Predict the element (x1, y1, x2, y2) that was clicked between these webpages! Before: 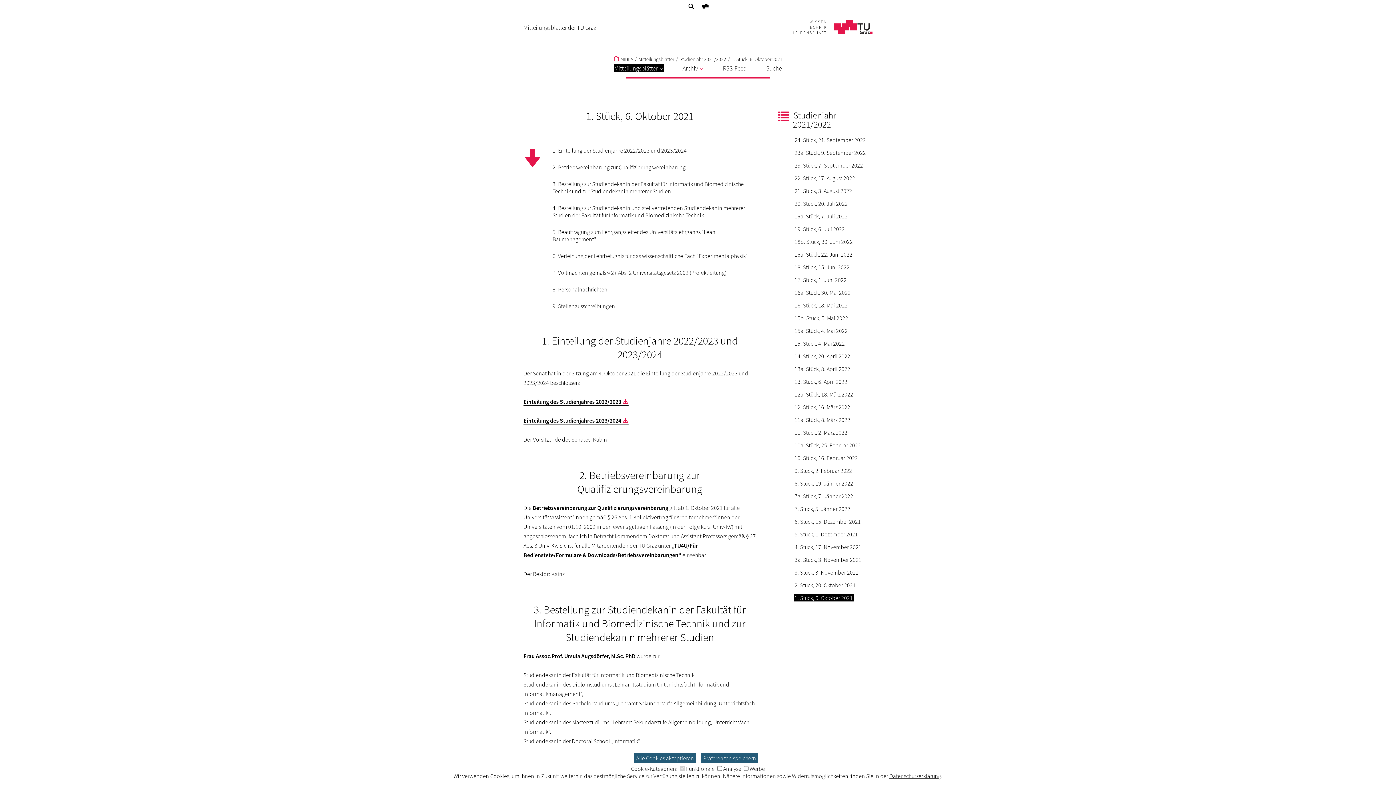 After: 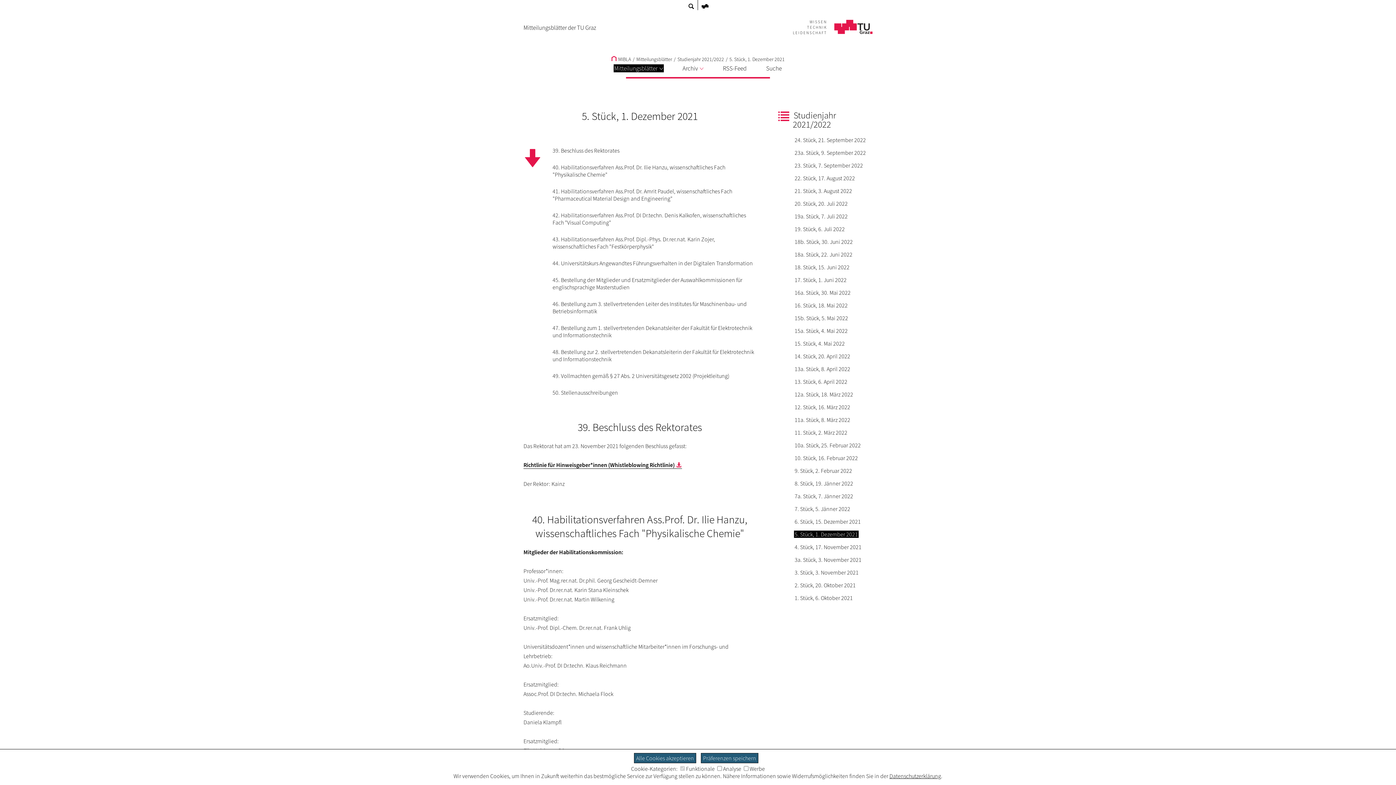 Action: label: 5. Stück, 1. Dezember 2021 bbox: (794, 530, 858, 538)